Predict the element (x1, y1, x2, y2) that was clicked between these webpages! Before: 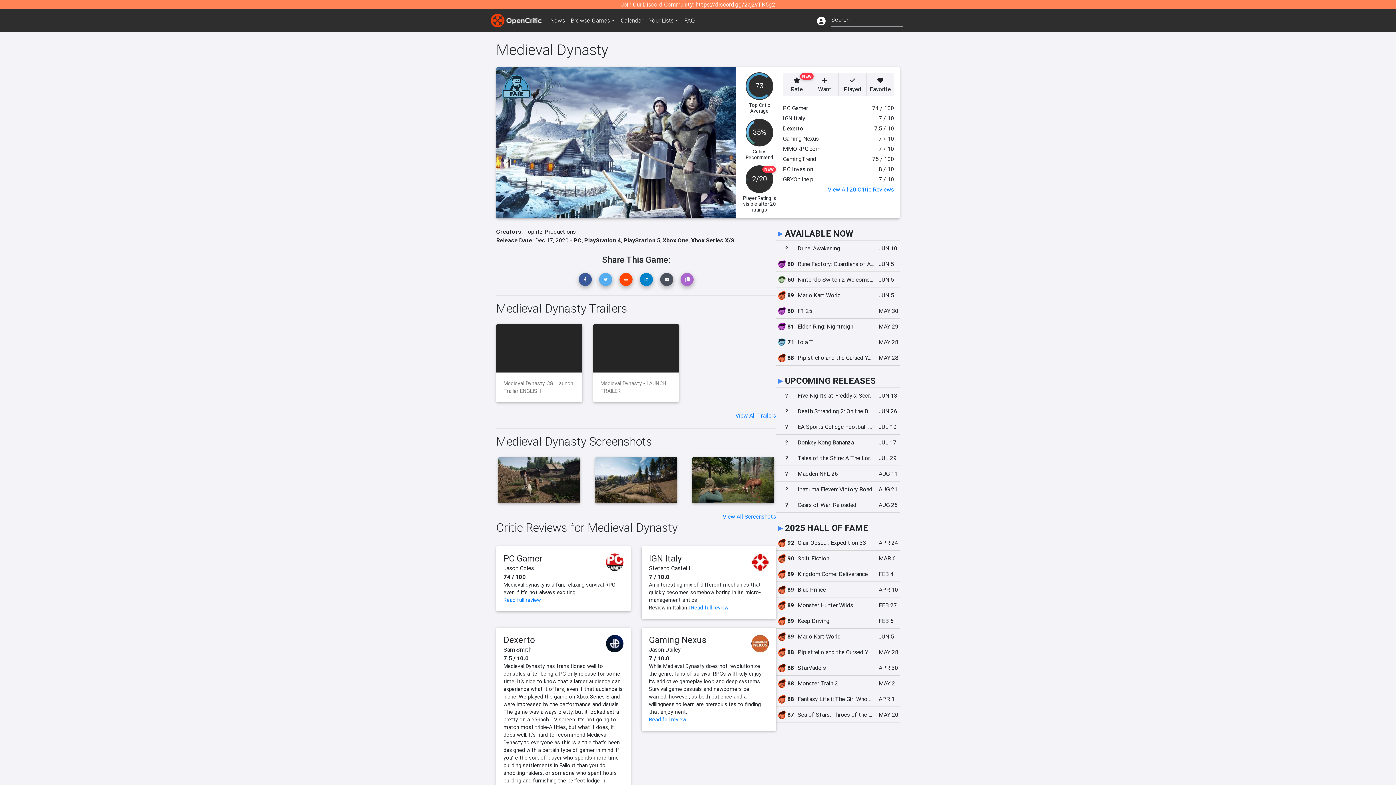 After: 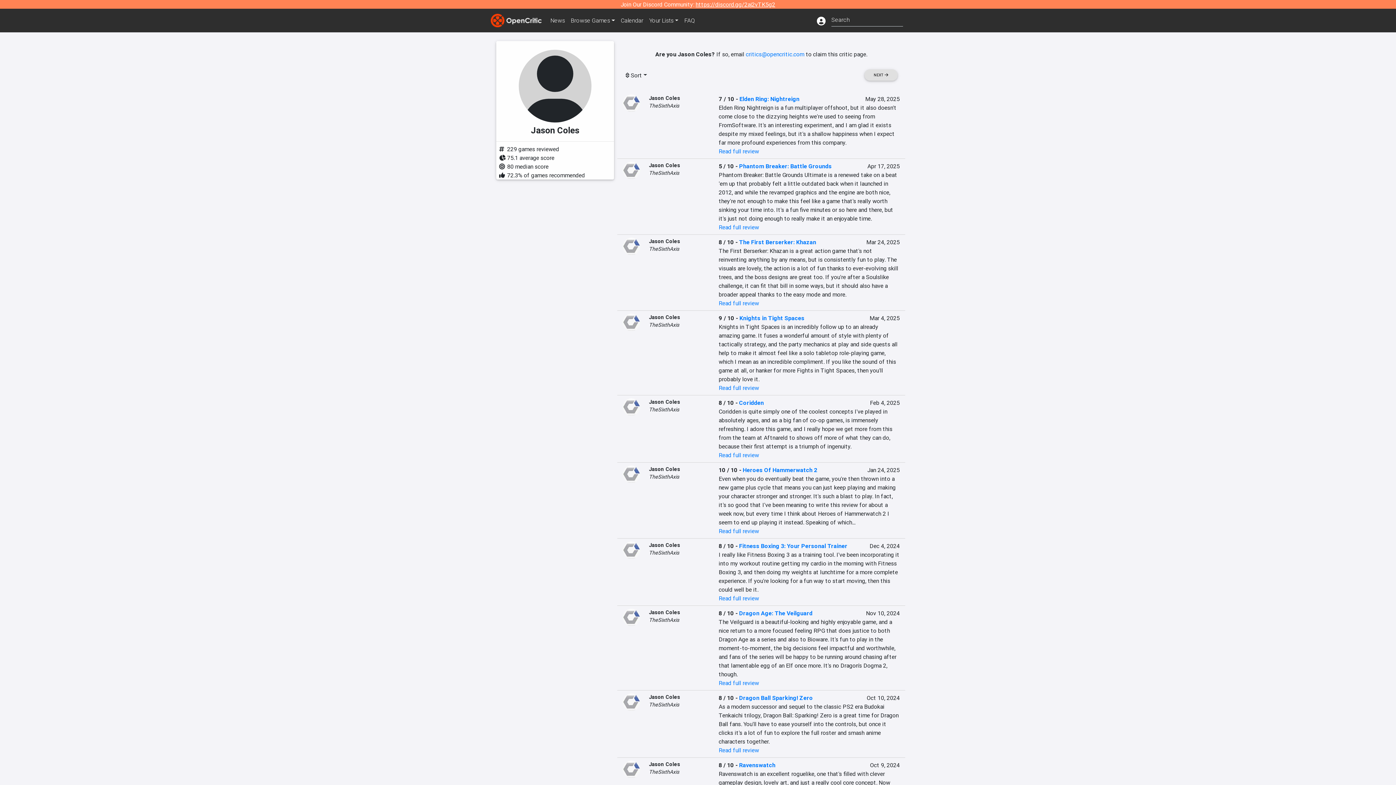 Action: bbox: (503, 564, 534, 572) label: Jason Coles